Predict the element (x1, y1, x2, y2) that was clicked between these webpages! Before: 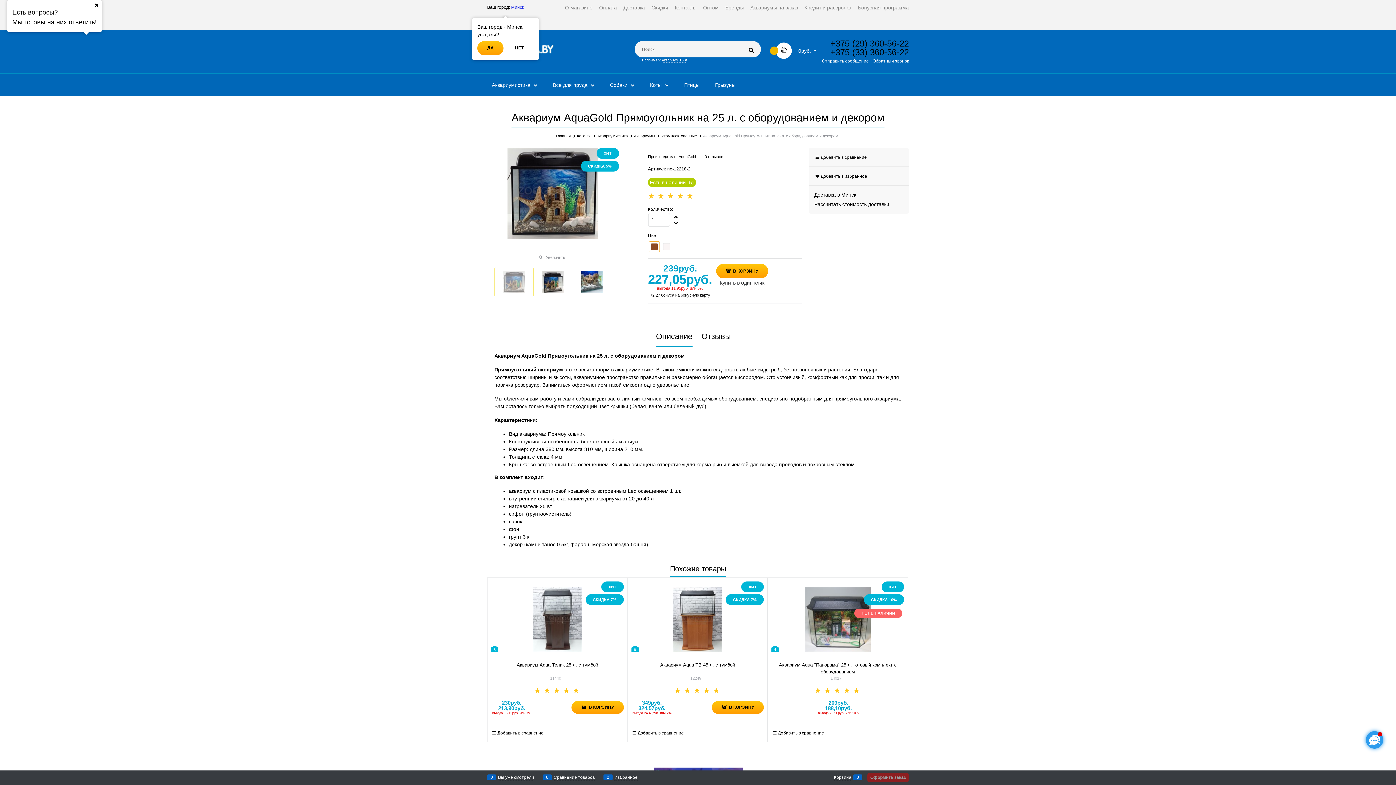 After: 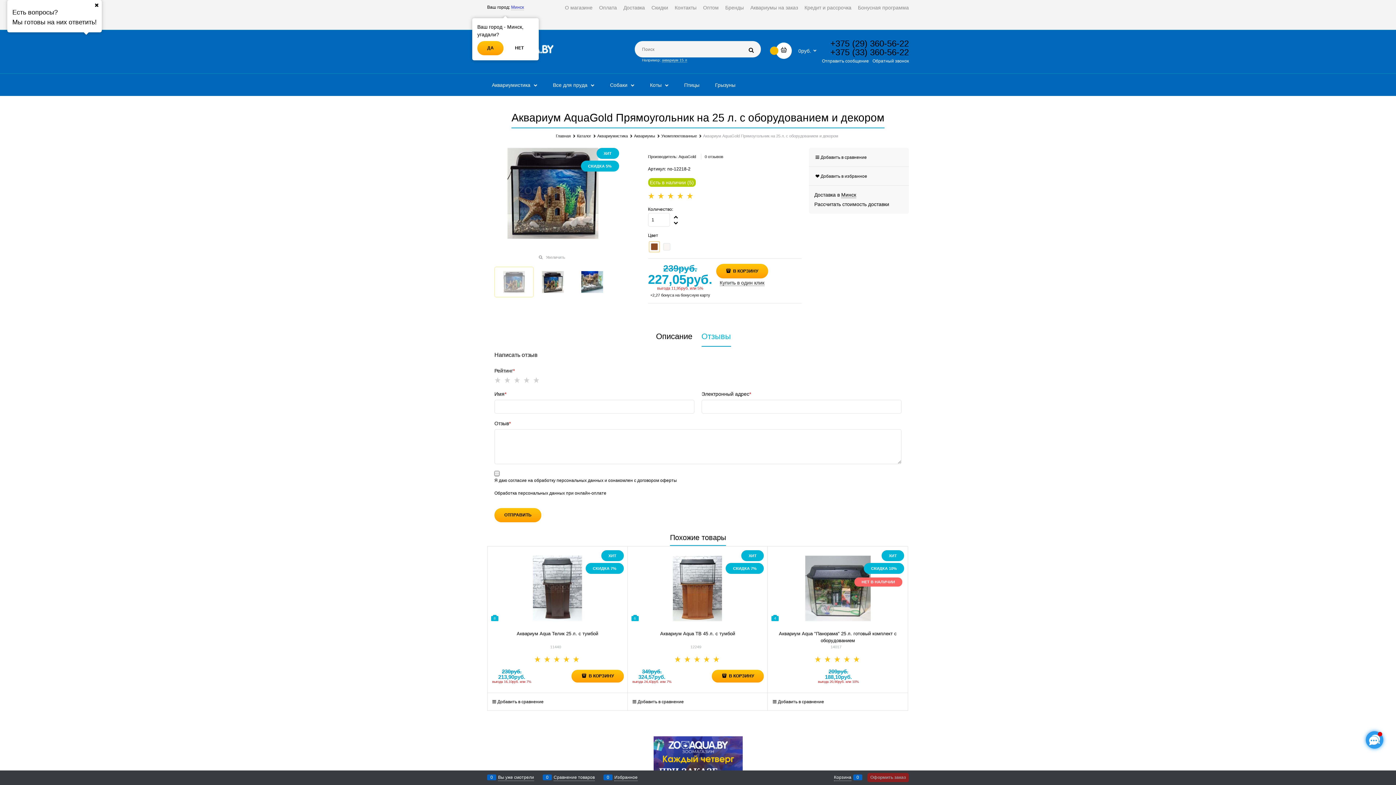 Action: label: Отзывы bbox: (701, 332, 731, 340)